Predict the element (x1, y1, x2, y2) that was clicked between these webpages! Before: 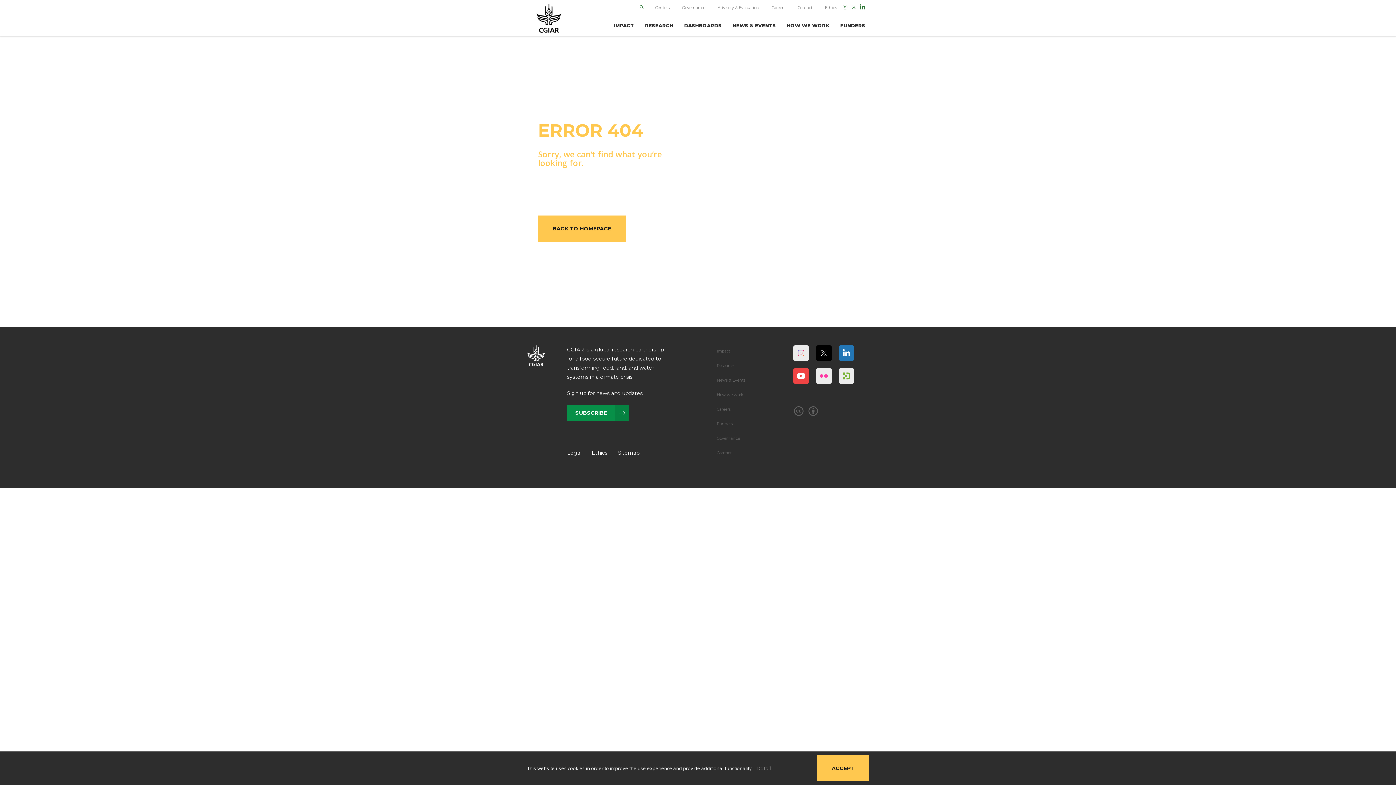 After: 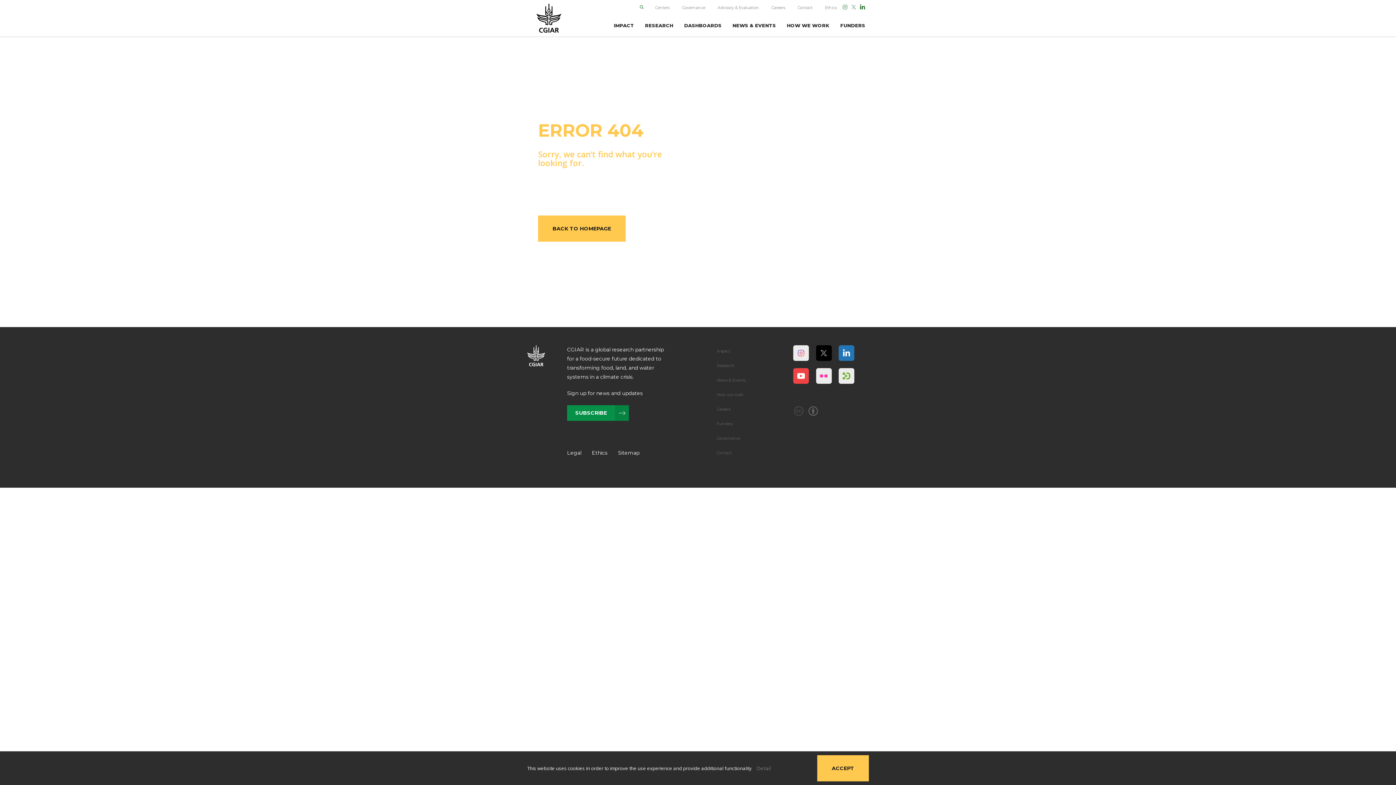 Action: bbox: (793, 410, 804, 418)